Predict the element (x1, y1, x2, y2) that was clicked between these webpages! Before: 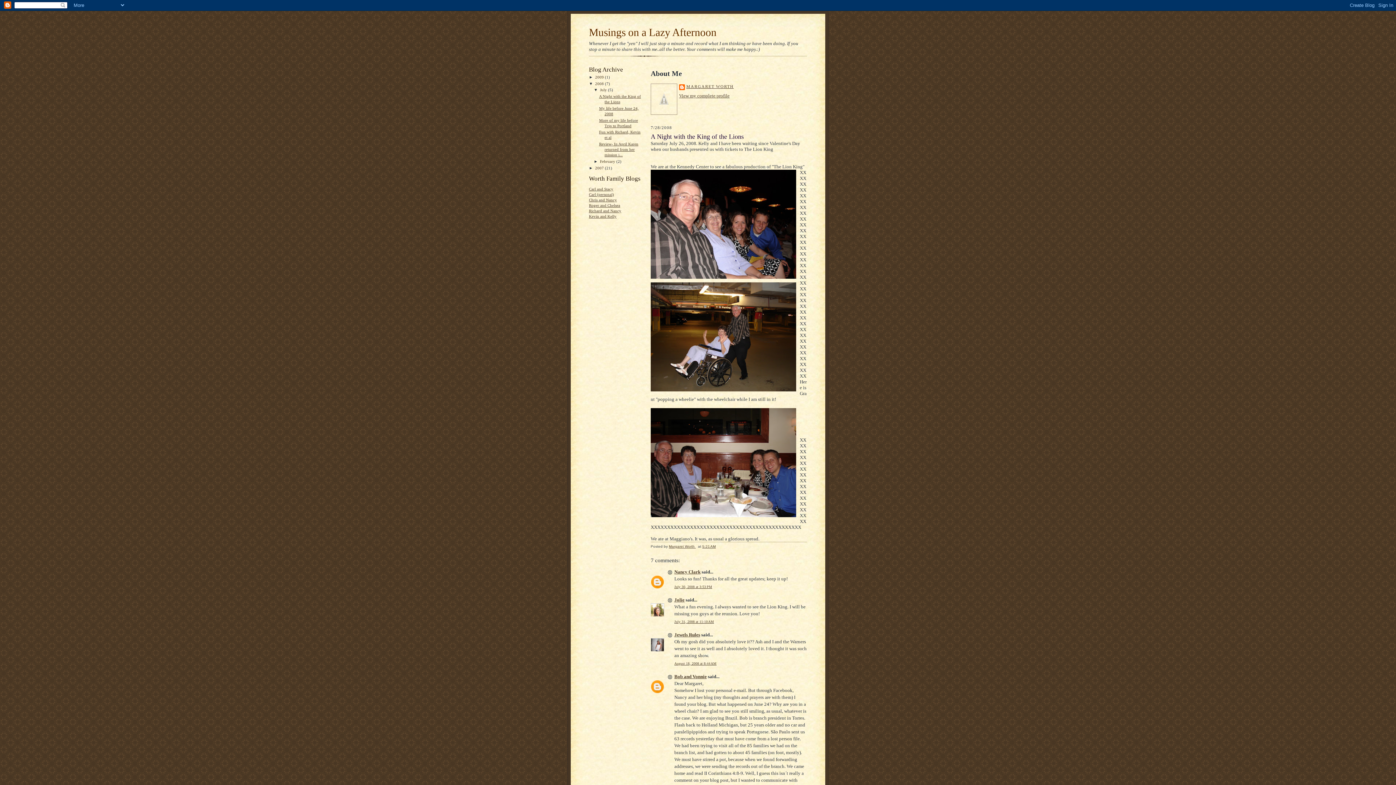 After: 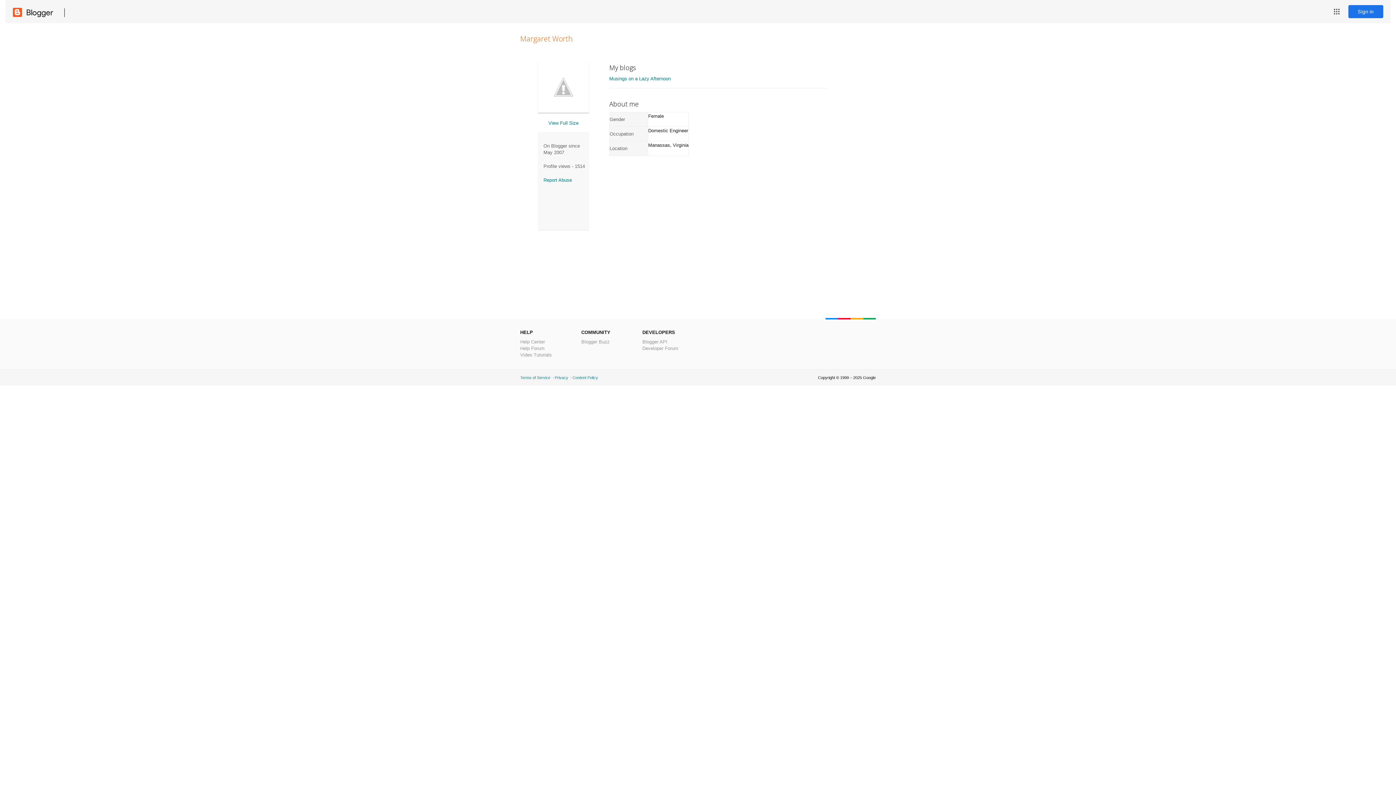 Action: label: View my complete profile bbox: (679, 93, 729, 98)